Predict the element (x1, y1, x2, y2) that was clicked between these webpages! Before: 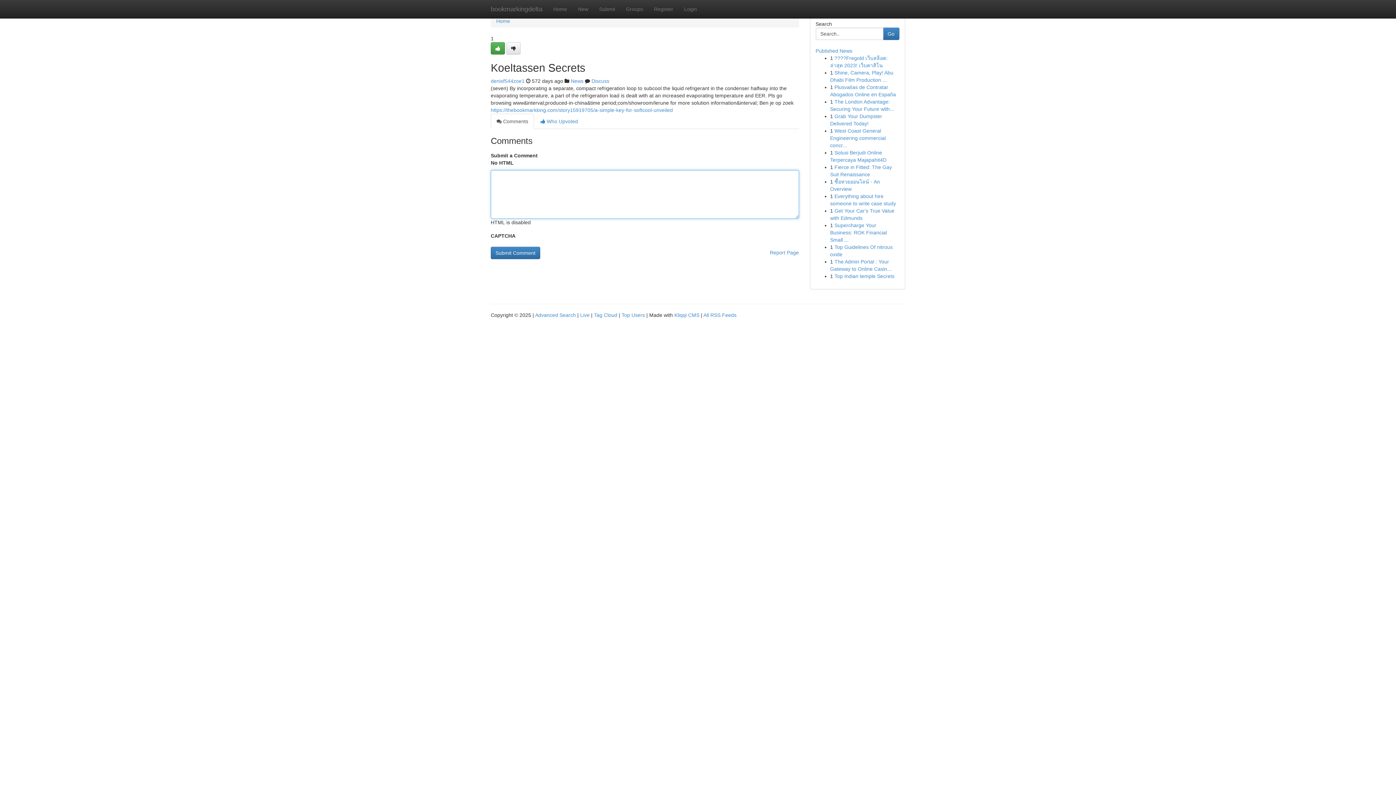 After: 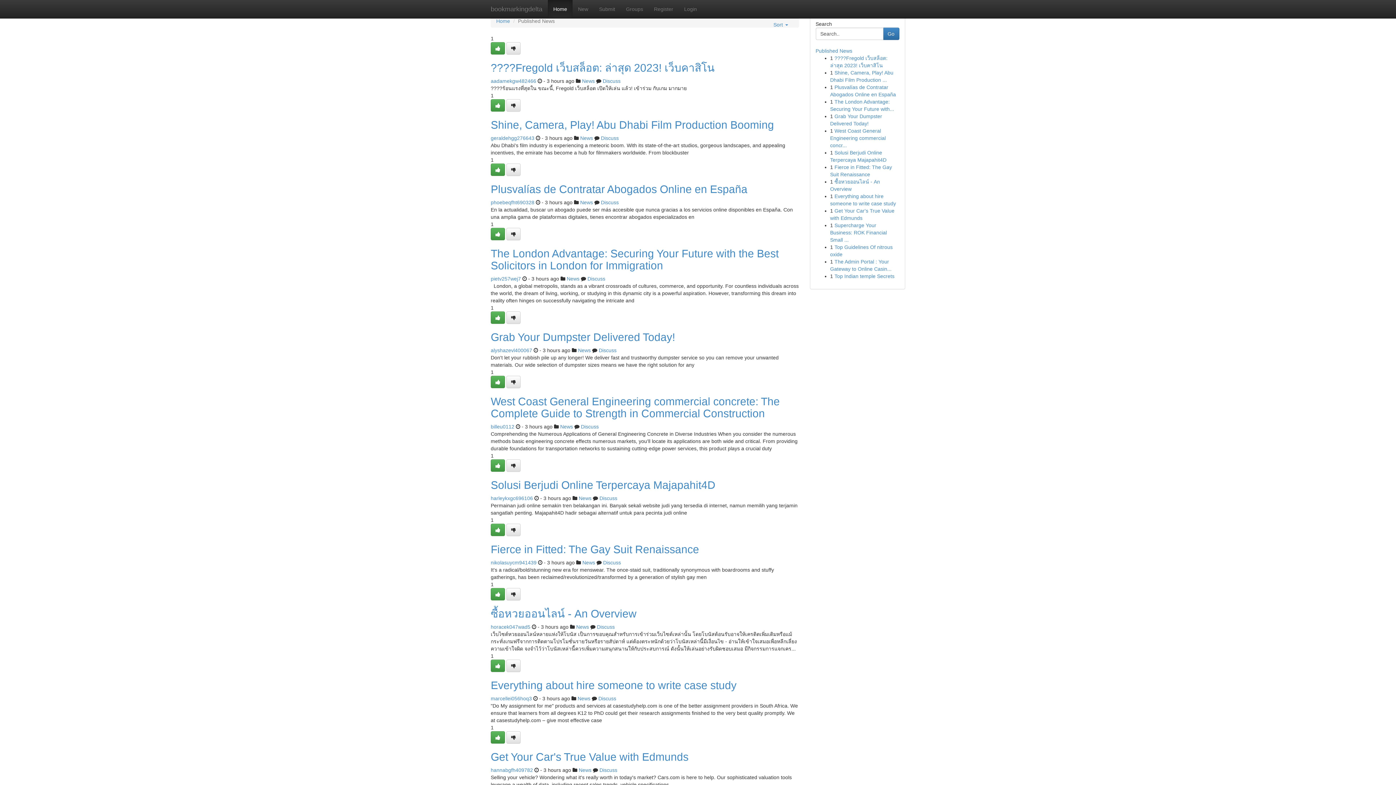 Action: label: Published News bbox: (815, 48, 852, 53)